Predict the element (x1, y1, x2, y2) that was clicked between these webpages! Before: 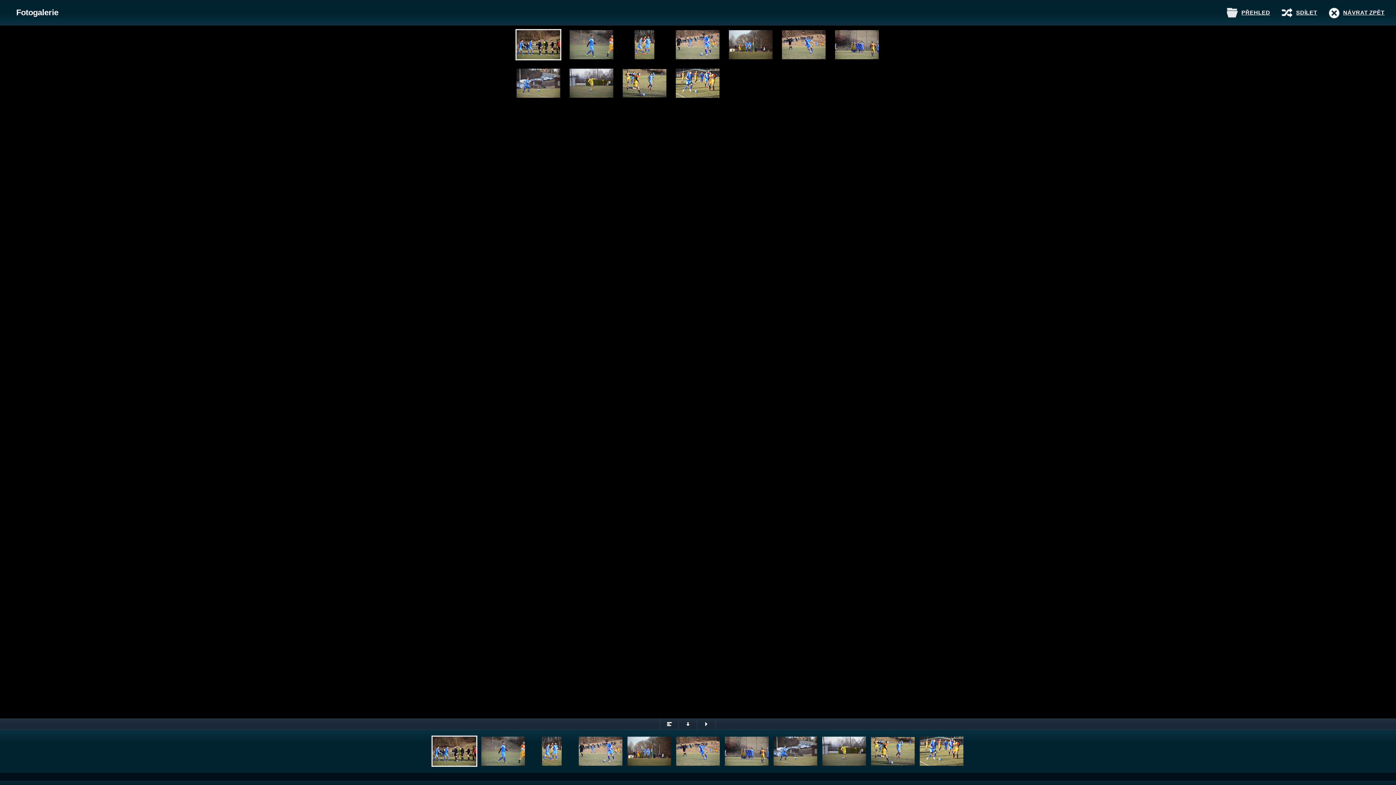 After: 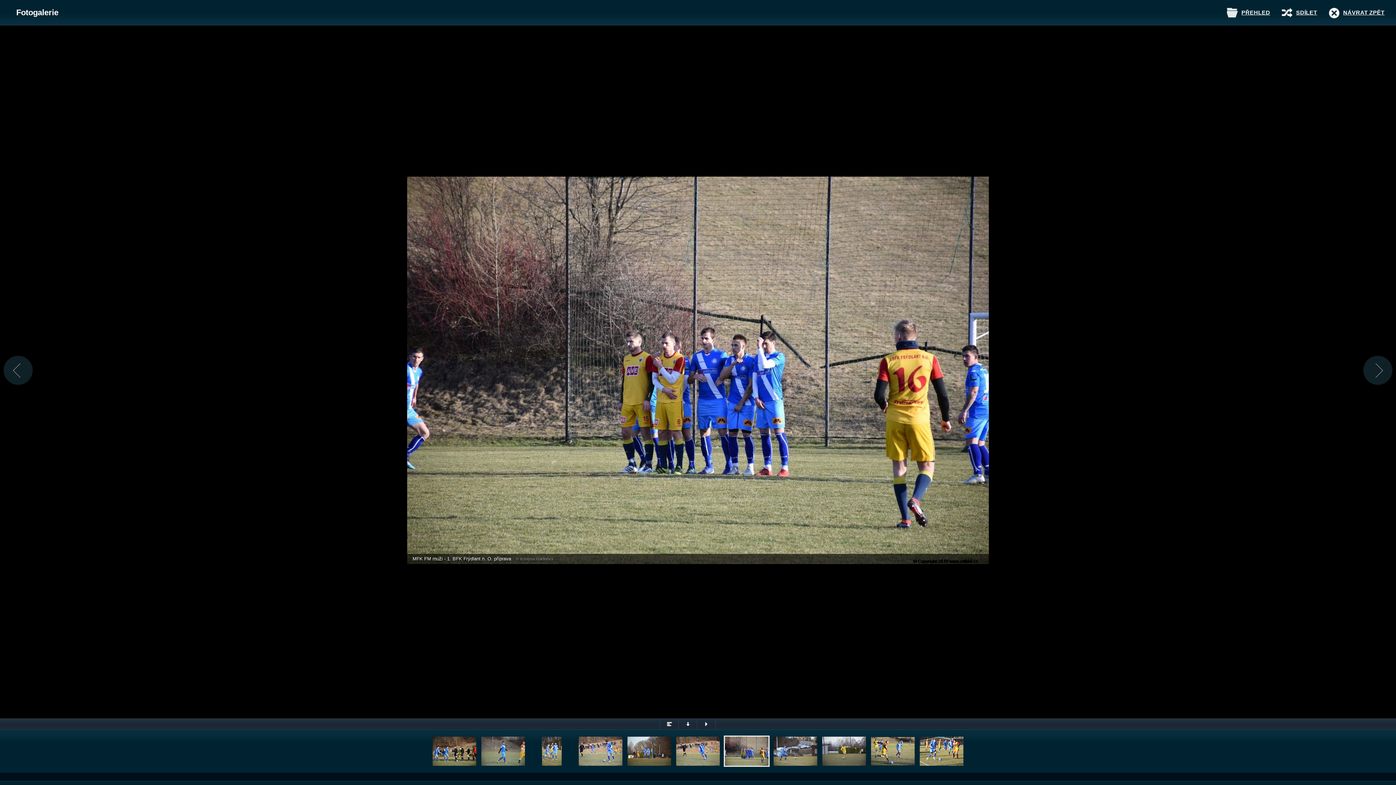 Action: bbox: (834, 29, 880, 60)